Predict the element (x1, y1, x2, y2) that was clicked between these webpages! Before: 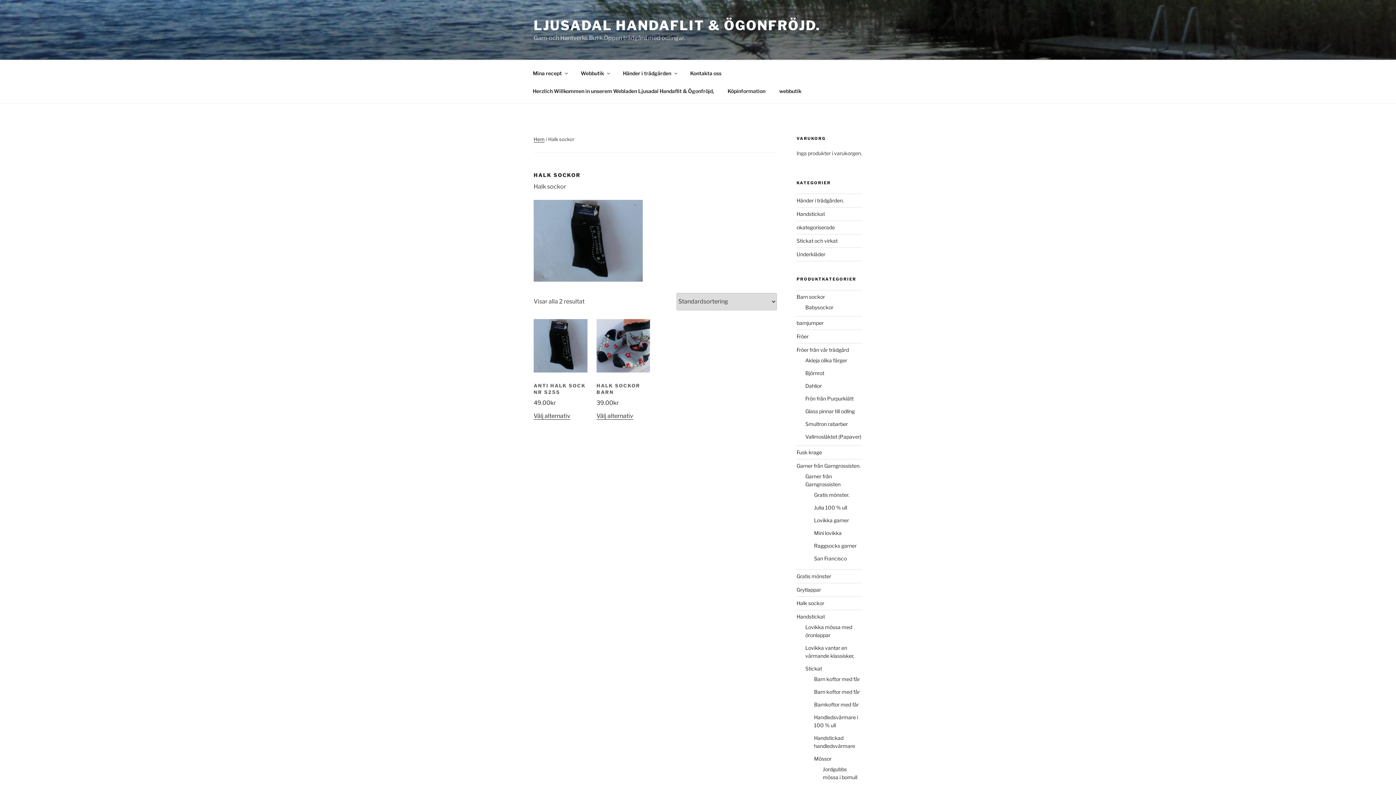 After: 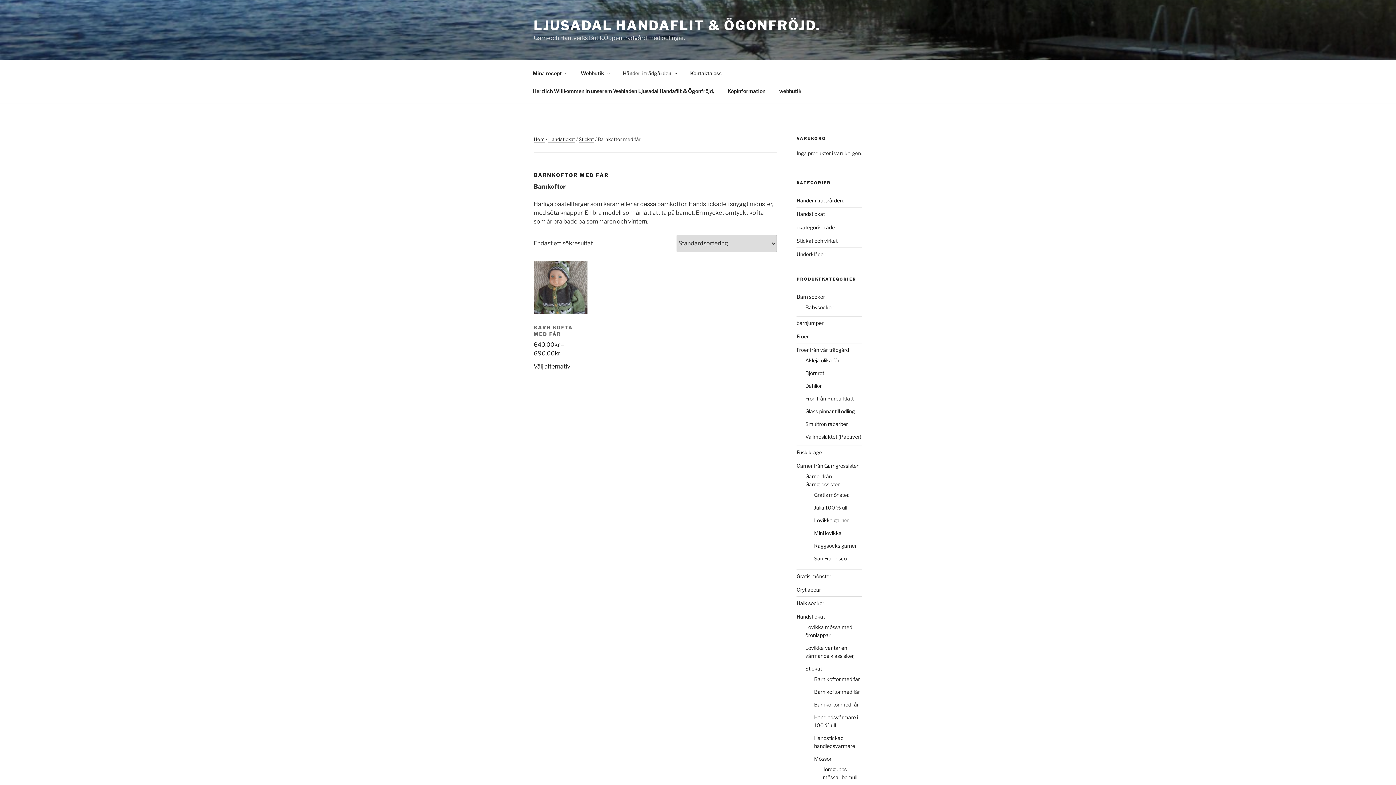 Action: label: Barnkoftor med får bbox: (814, 686, 858, 692)